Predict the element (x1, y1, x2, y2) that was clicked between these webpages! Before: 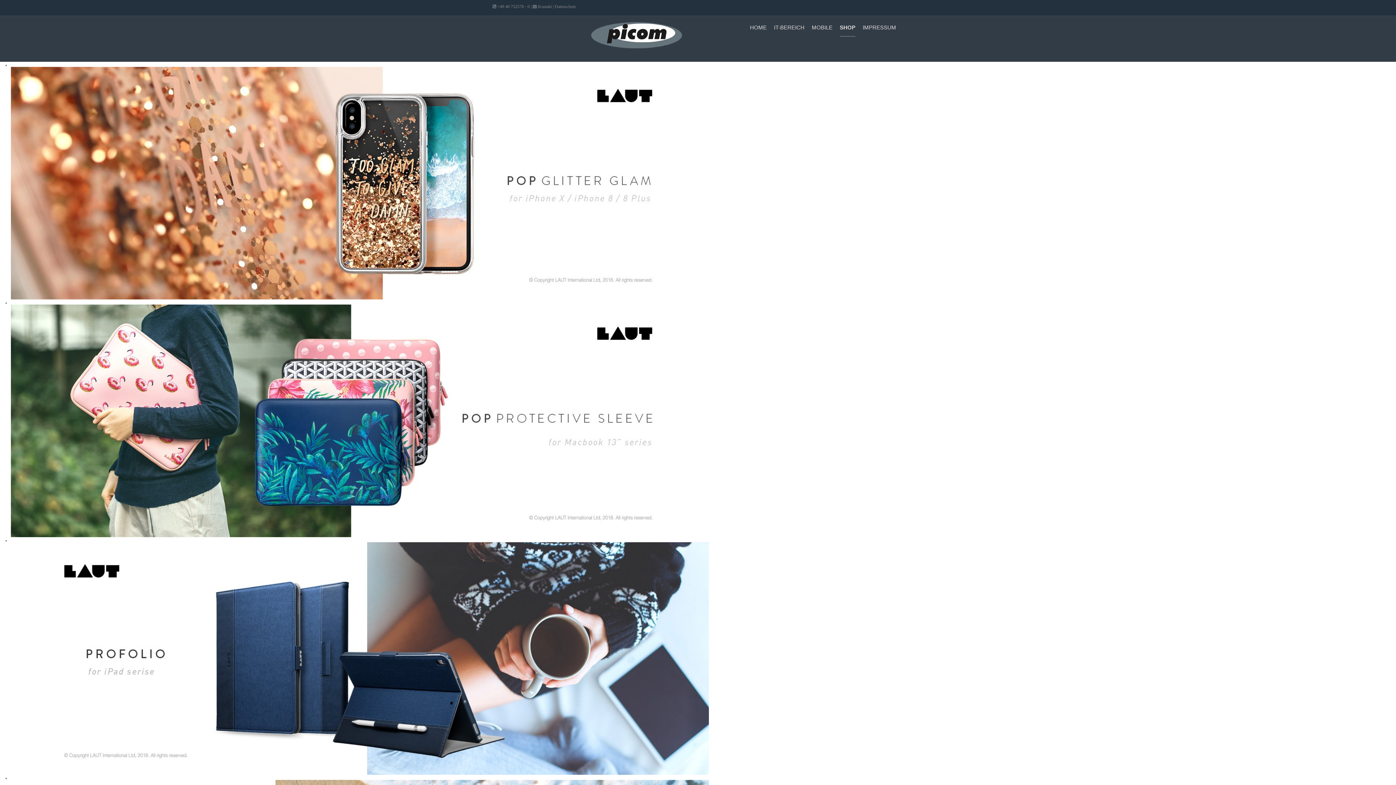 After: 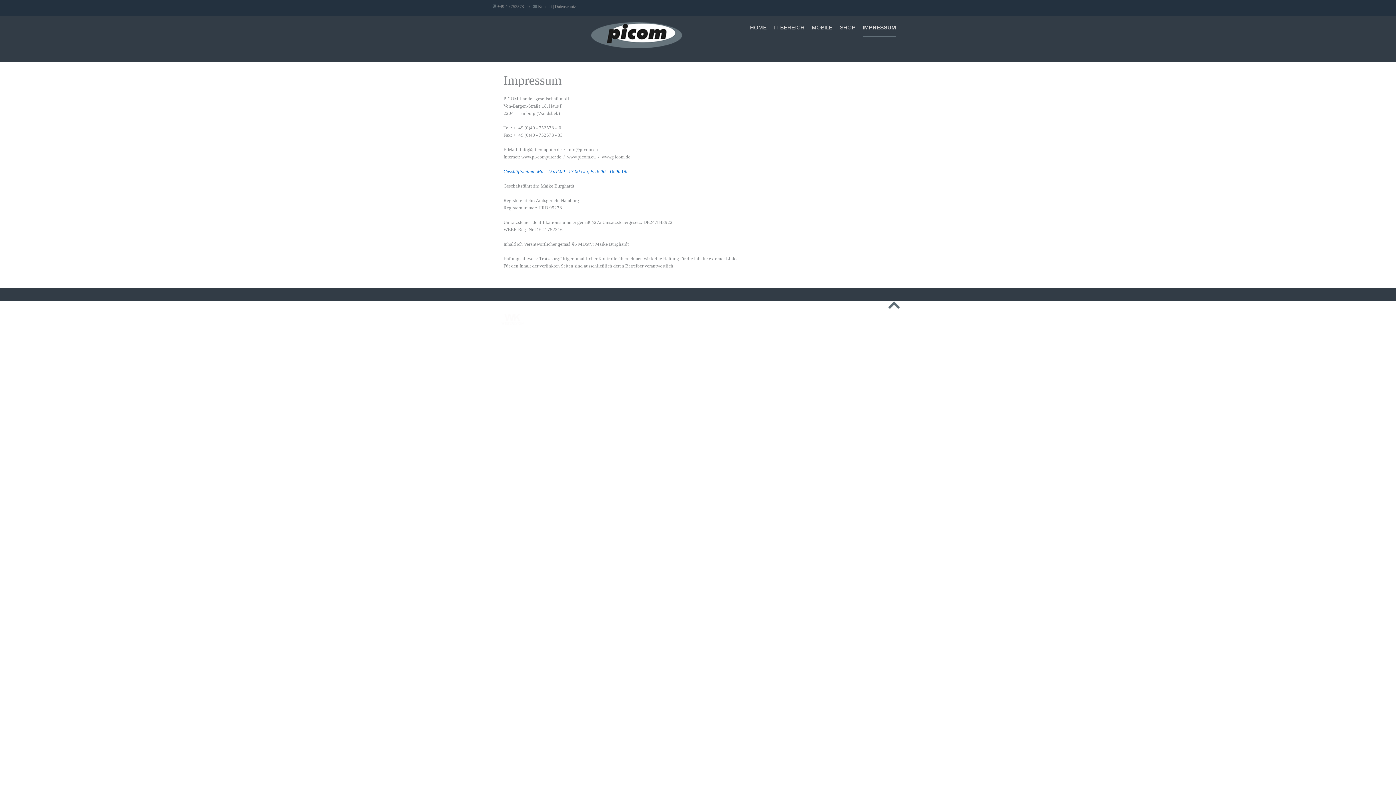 Action: bbox: (862, 20, 896, 53) label: IMPRESSUM